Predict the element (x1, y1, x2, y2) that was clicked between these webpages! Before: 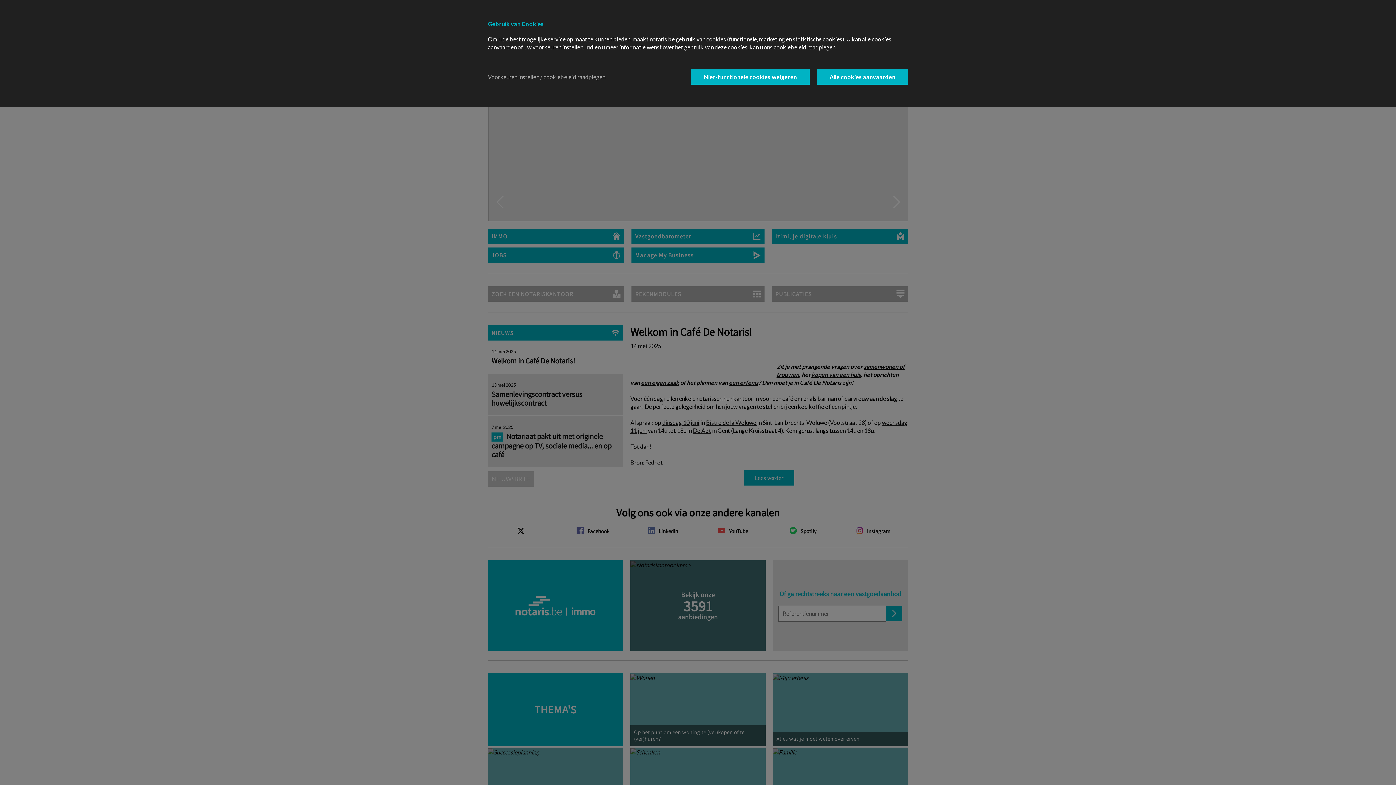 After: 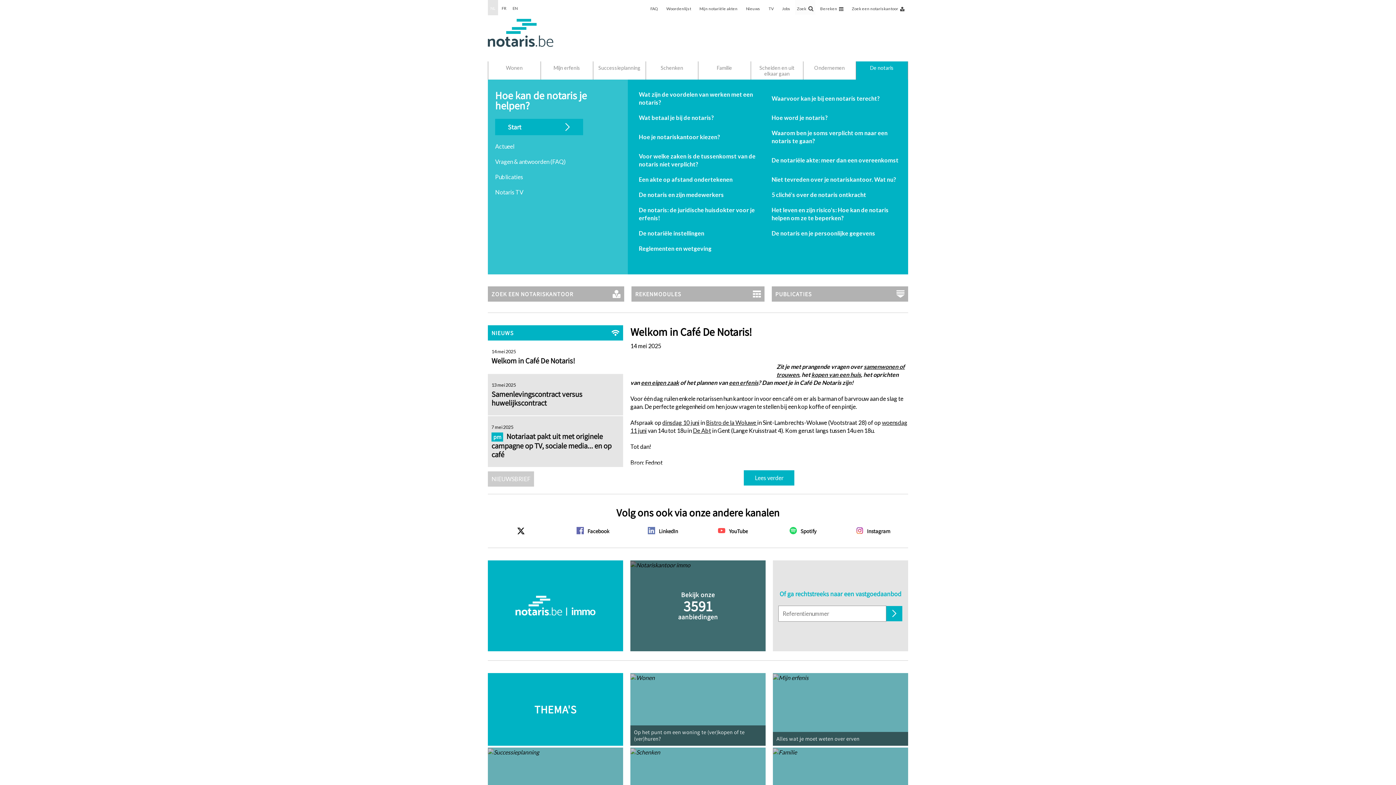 Action: label: Alle cookies aanvaarden bbox: (817, 69, 908, 84)